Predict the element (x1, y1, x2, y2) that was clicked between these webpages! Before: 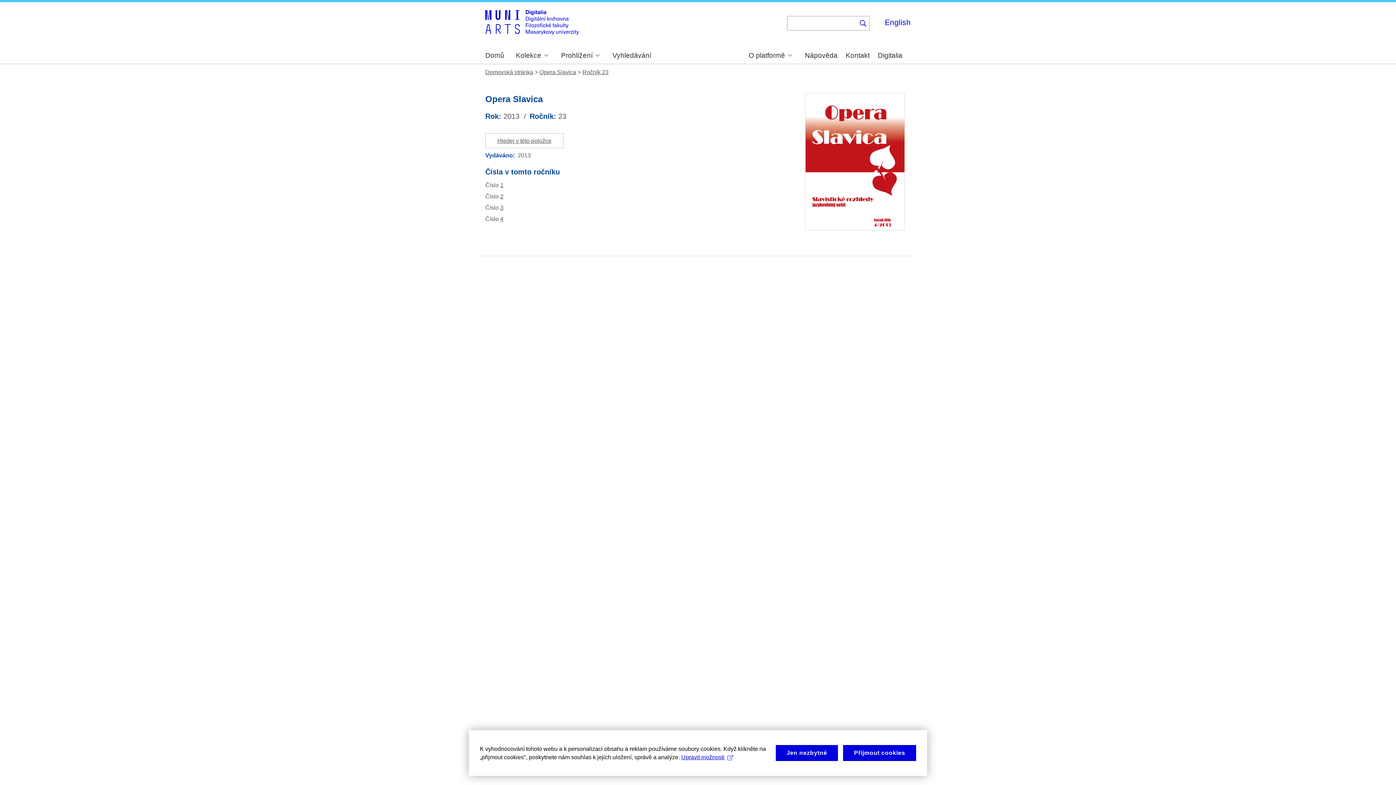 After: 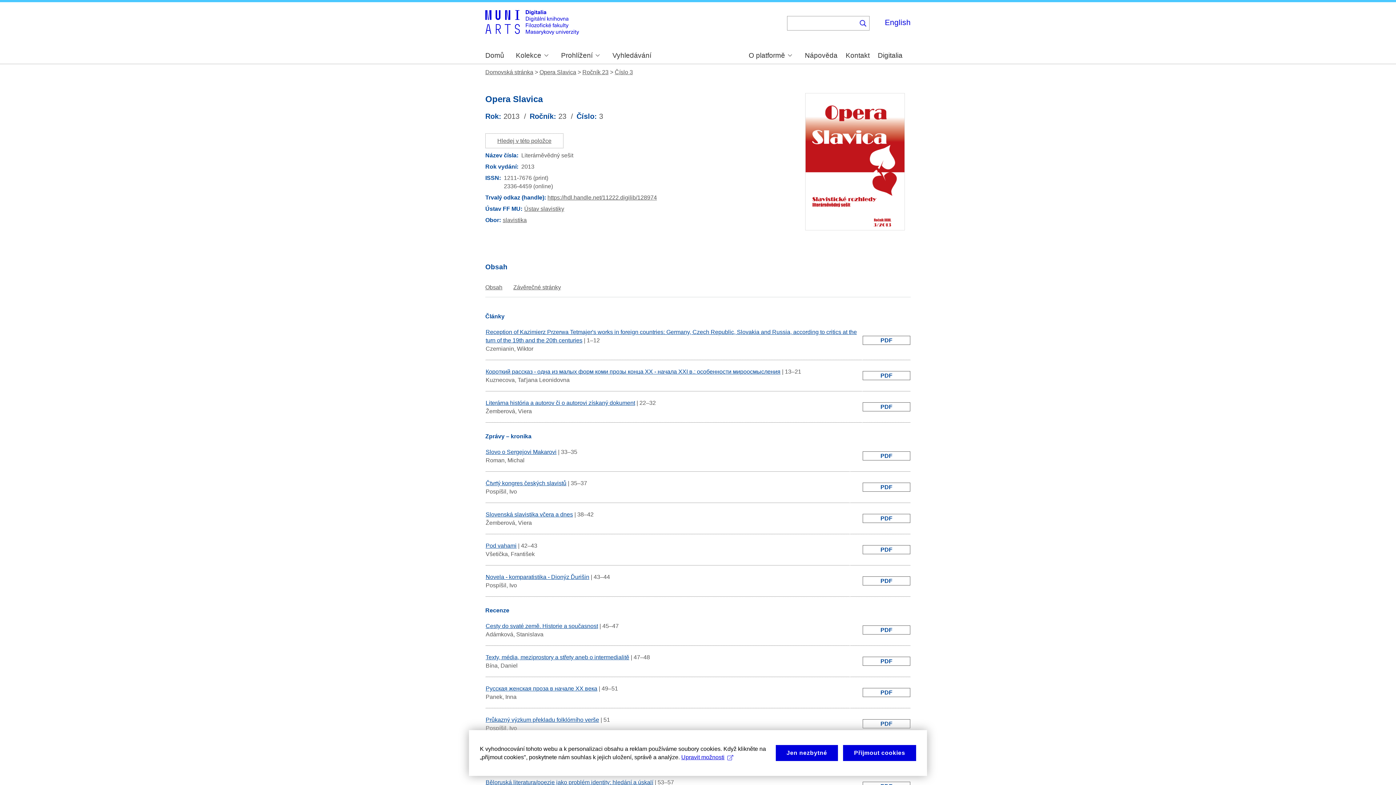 Action: bbox: (500, 204, 503, 210) label: 3